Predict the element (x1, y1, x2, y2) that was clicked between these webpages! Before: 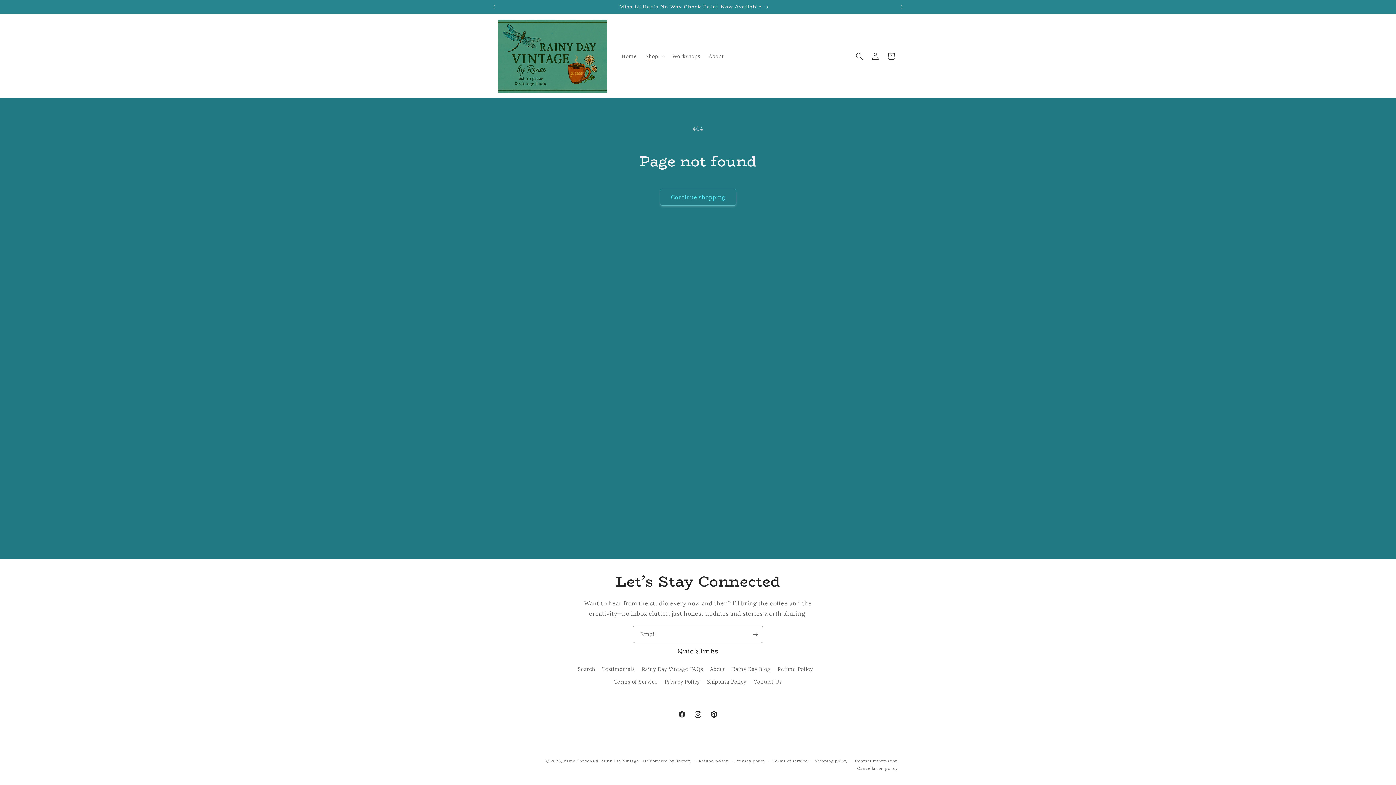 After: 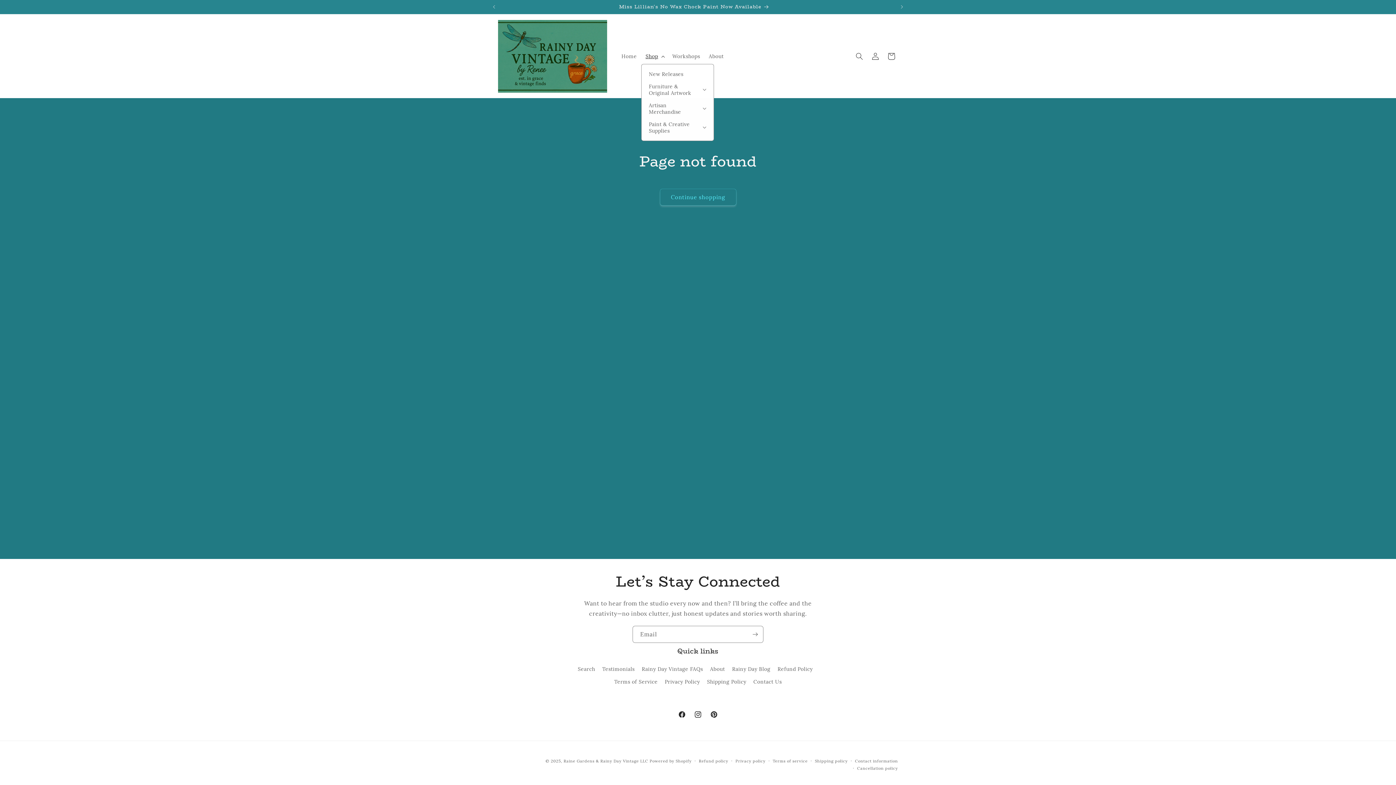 Action: label: Shop bbox: (641, 48, 668, 63)